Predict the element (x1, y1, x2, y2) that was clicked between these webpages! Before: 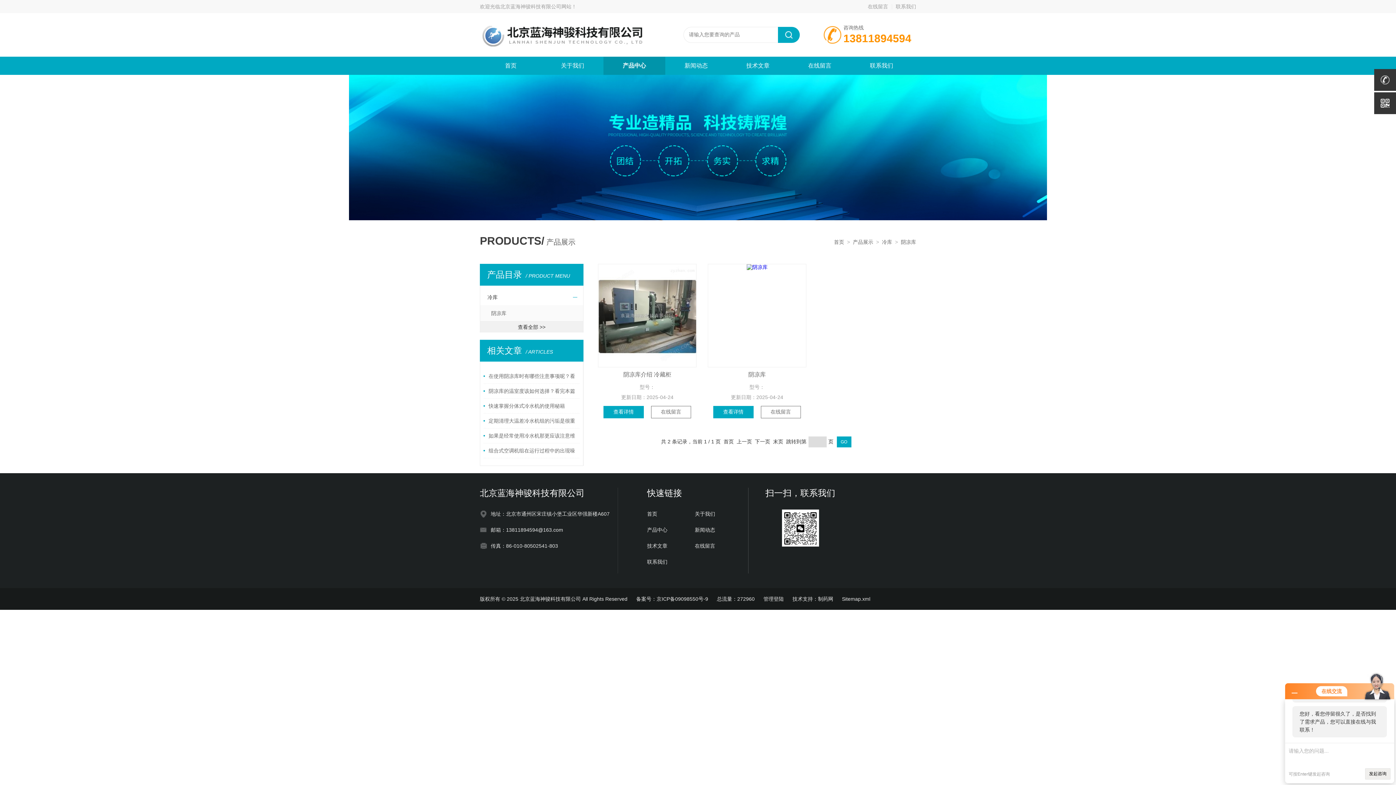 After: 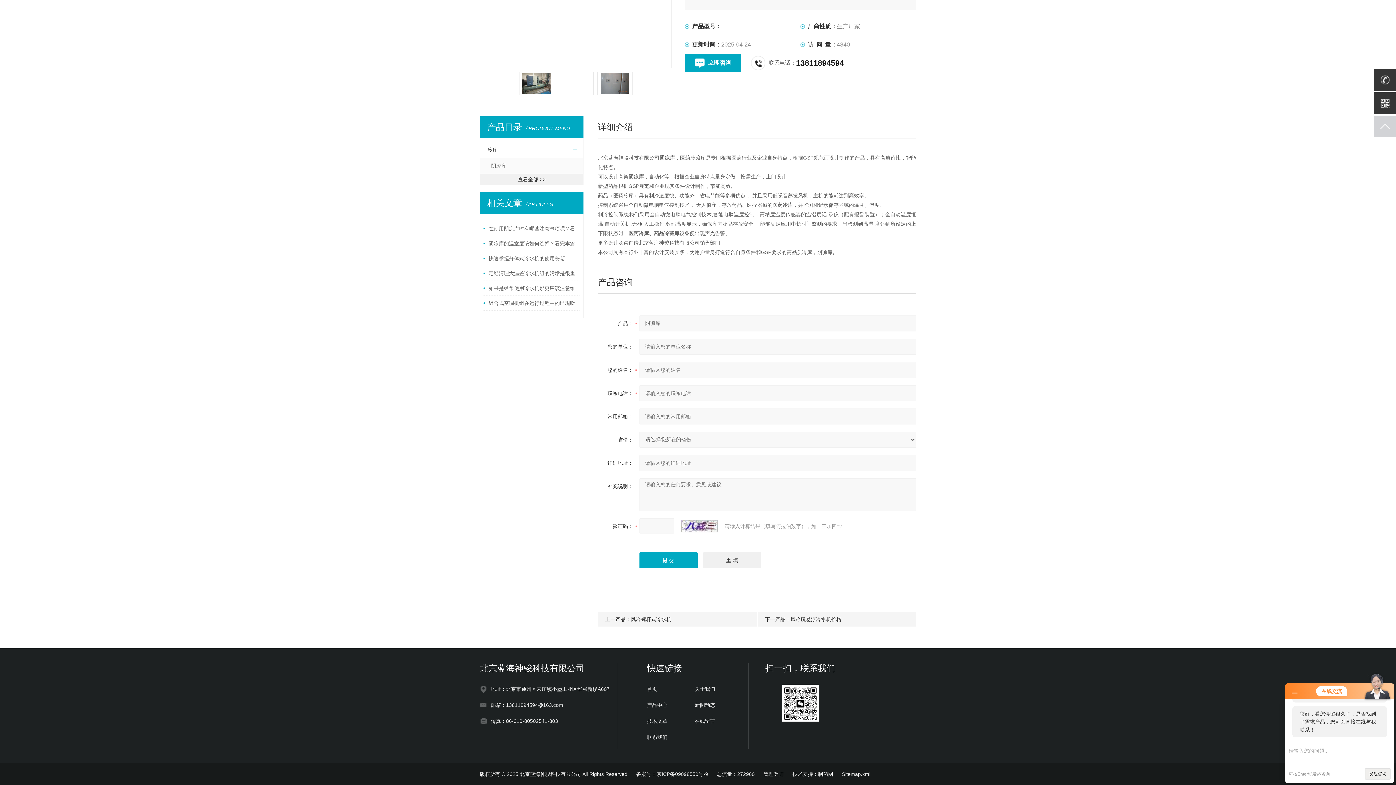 Action: label: 在线留言 bbox: (760, 406, 801, 418)